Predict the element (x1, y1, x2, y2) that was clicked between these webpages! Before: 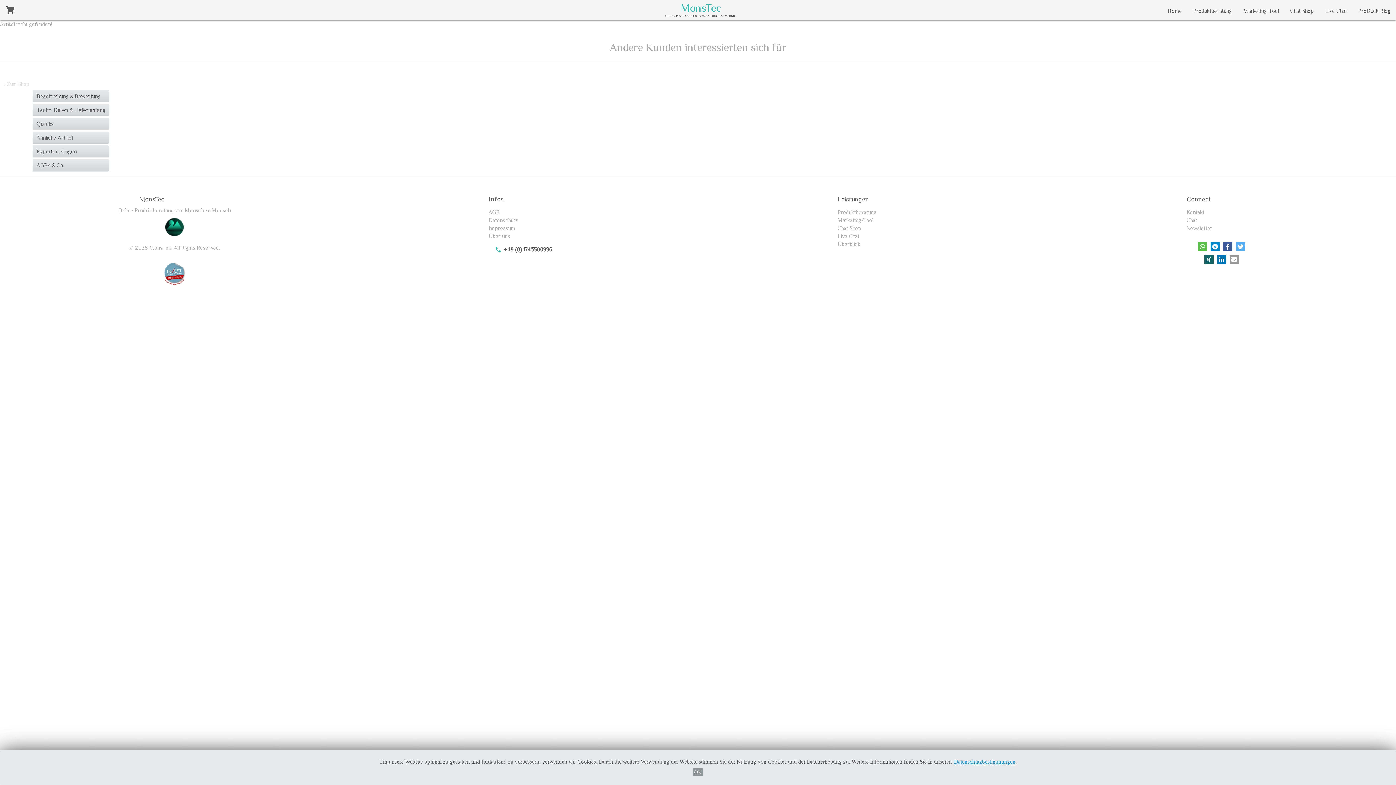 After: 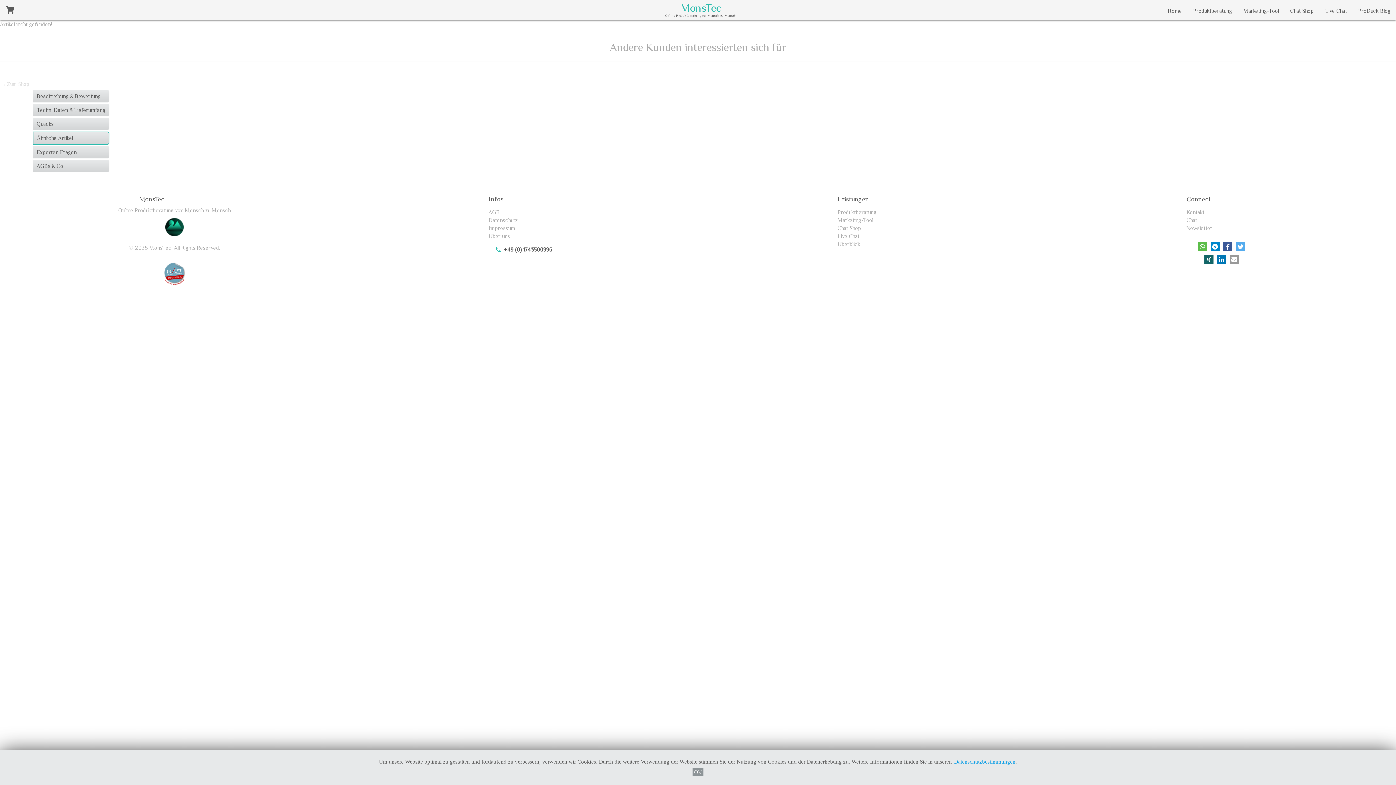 Action: bbox: (32, 131, 109, 144) label: Ähnliche Artikel